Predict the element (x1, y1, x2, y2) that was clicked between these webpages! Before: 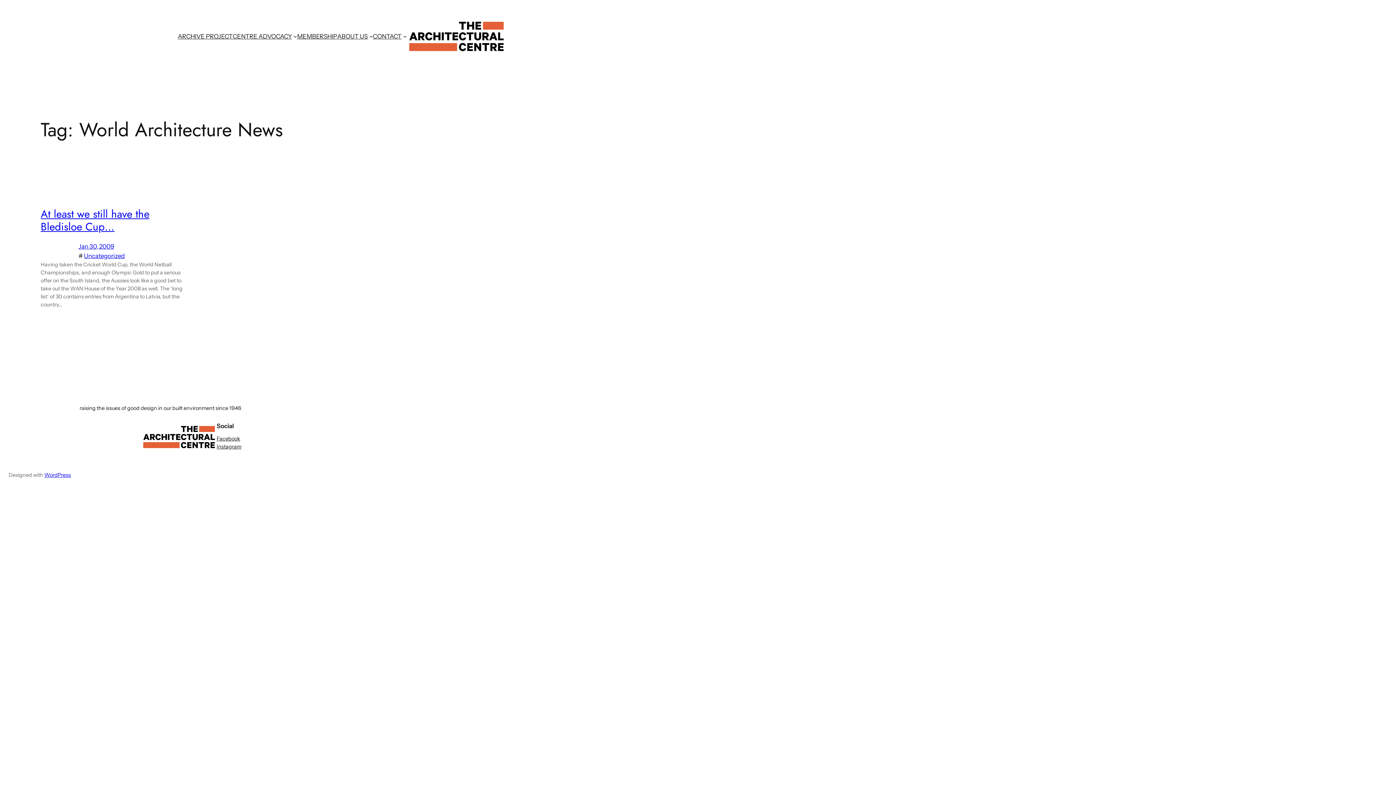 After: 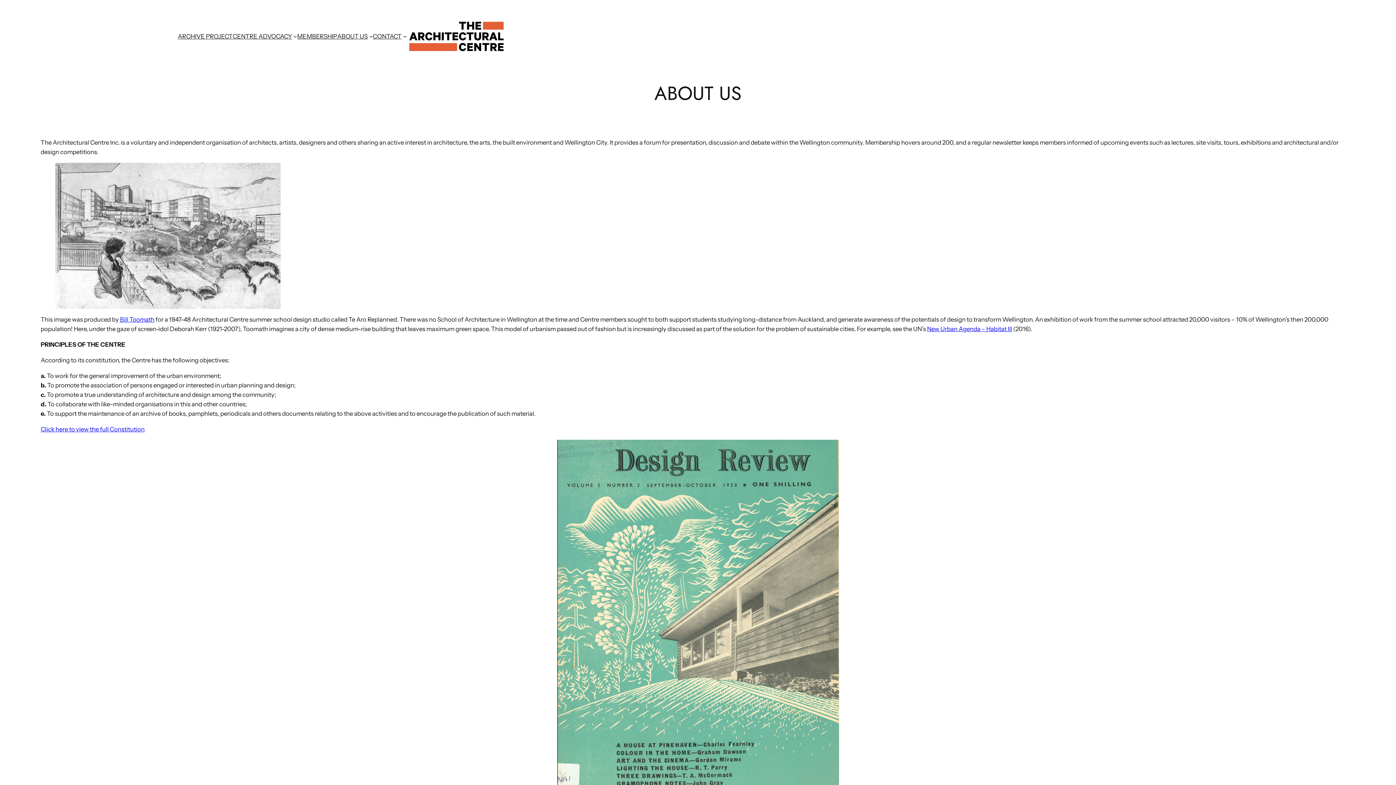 Action: bbox: (337, 31, 367, 41) label: ABOUT US